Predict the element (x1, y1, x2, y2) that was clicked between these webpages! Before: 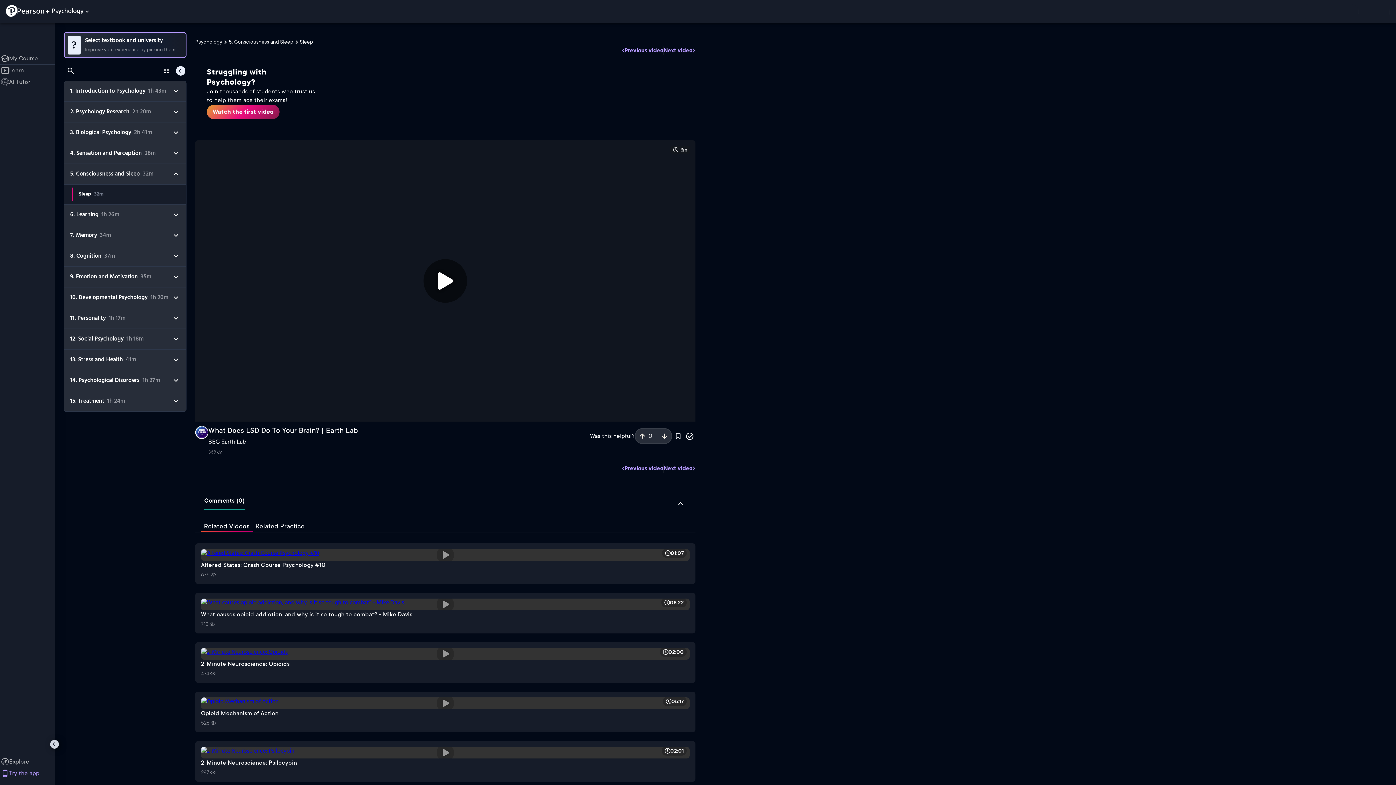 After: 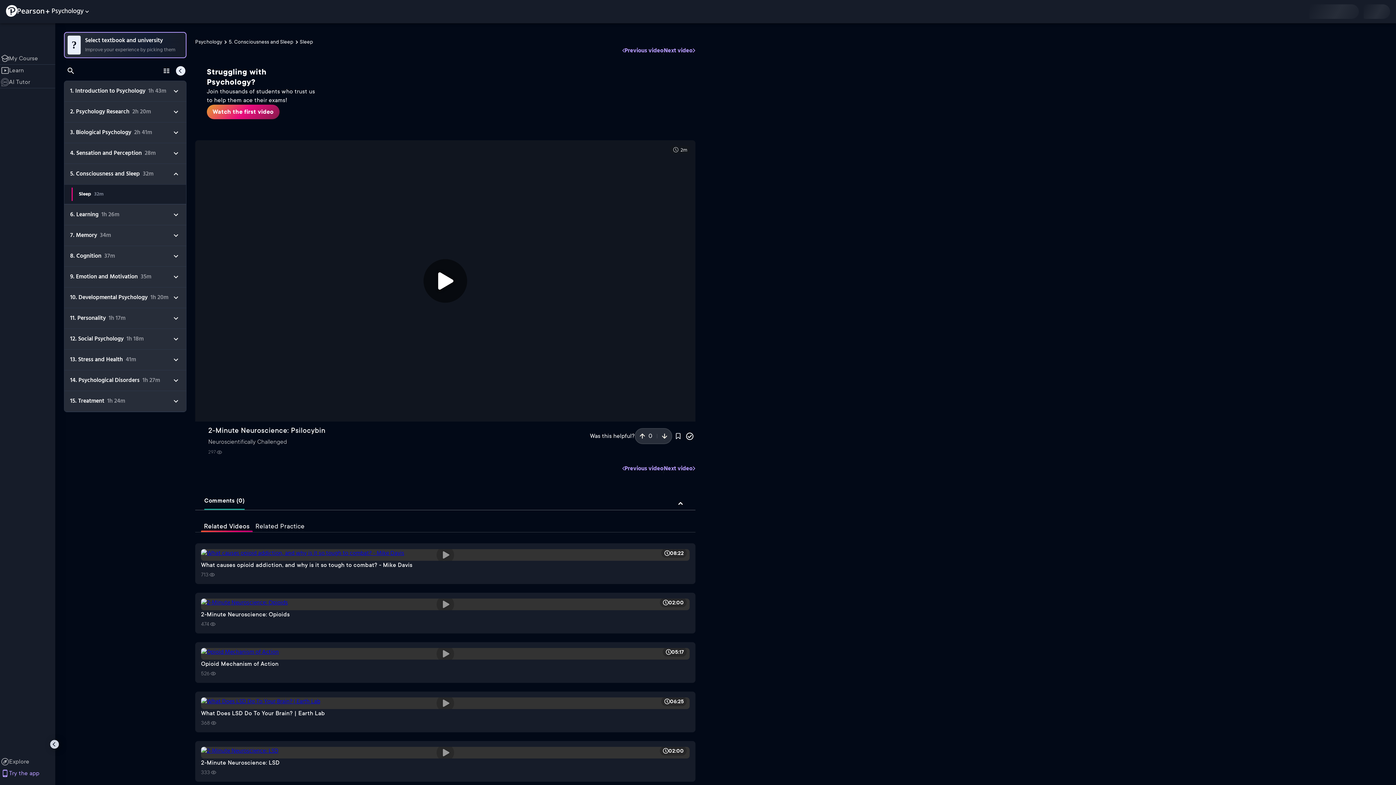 Action: bbox: (201, 747, 689, 758) label: 02:01